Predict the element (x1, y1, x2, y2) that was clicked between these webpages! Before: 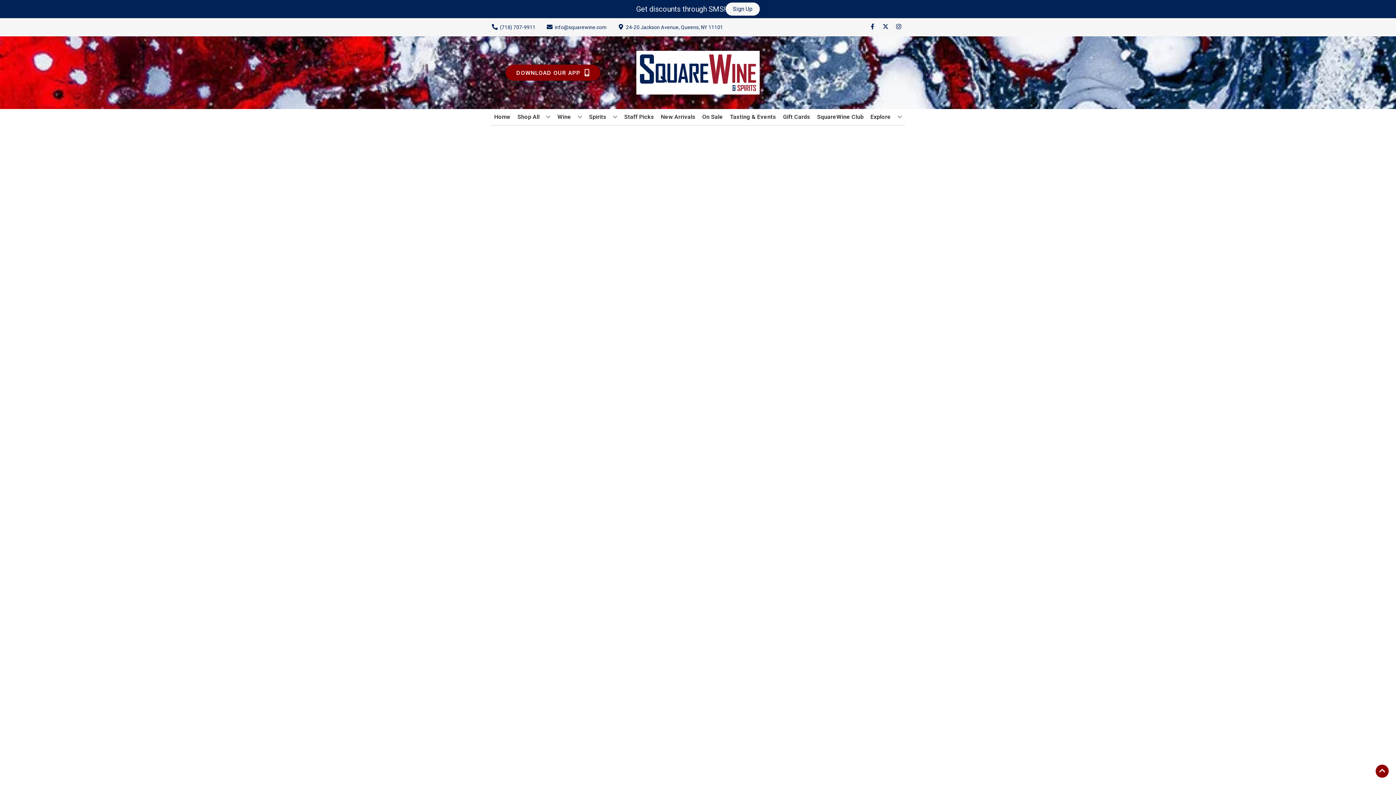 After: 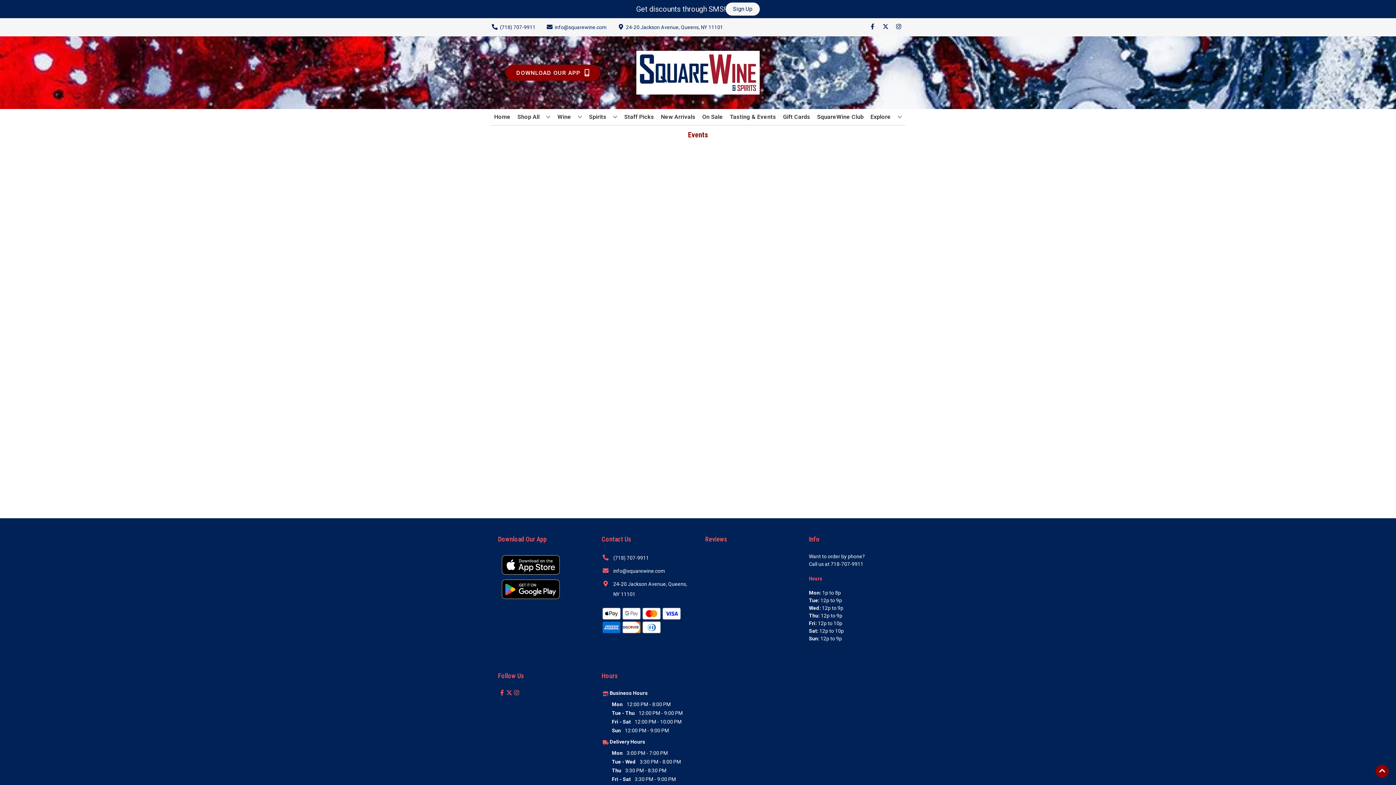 Action: bbox: (727, 109, 779, 125) label: Tasting & Events